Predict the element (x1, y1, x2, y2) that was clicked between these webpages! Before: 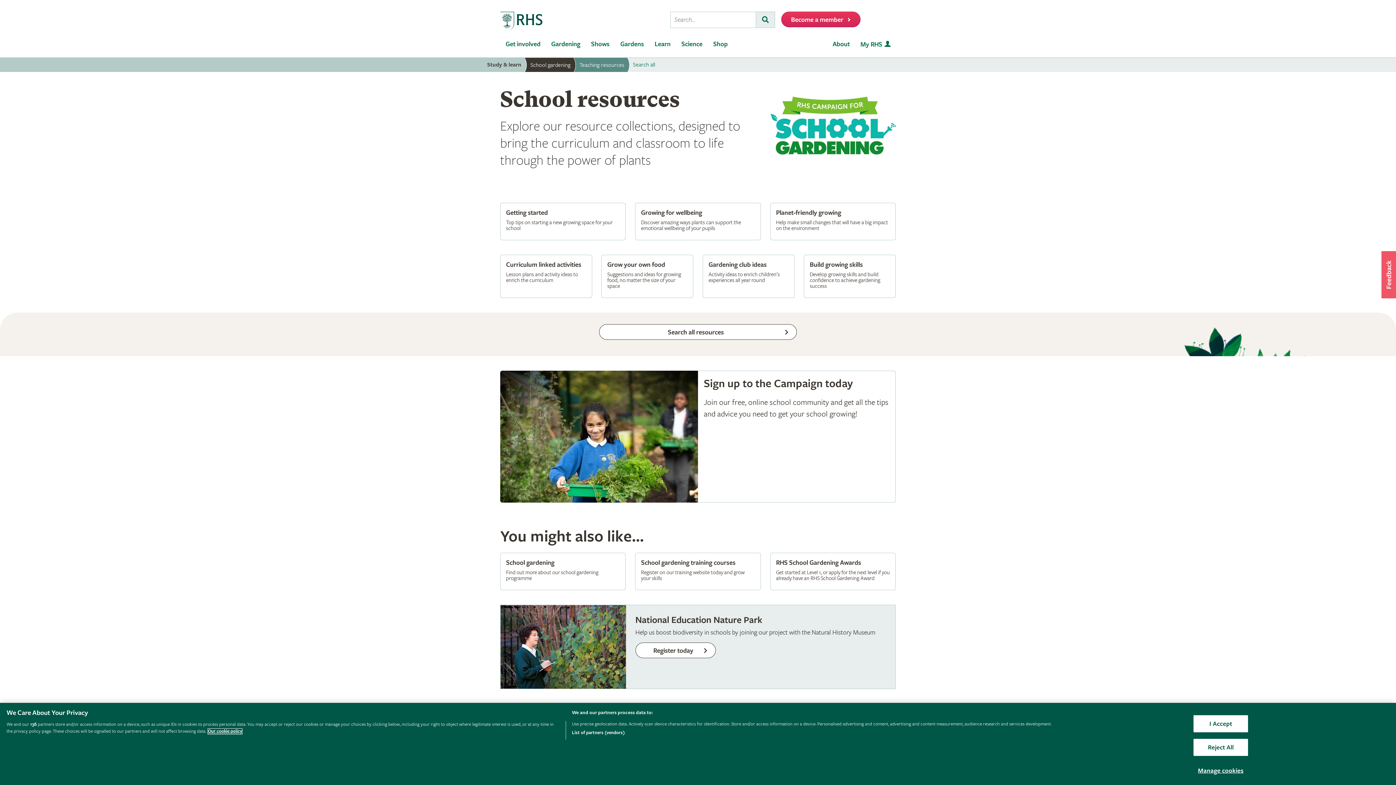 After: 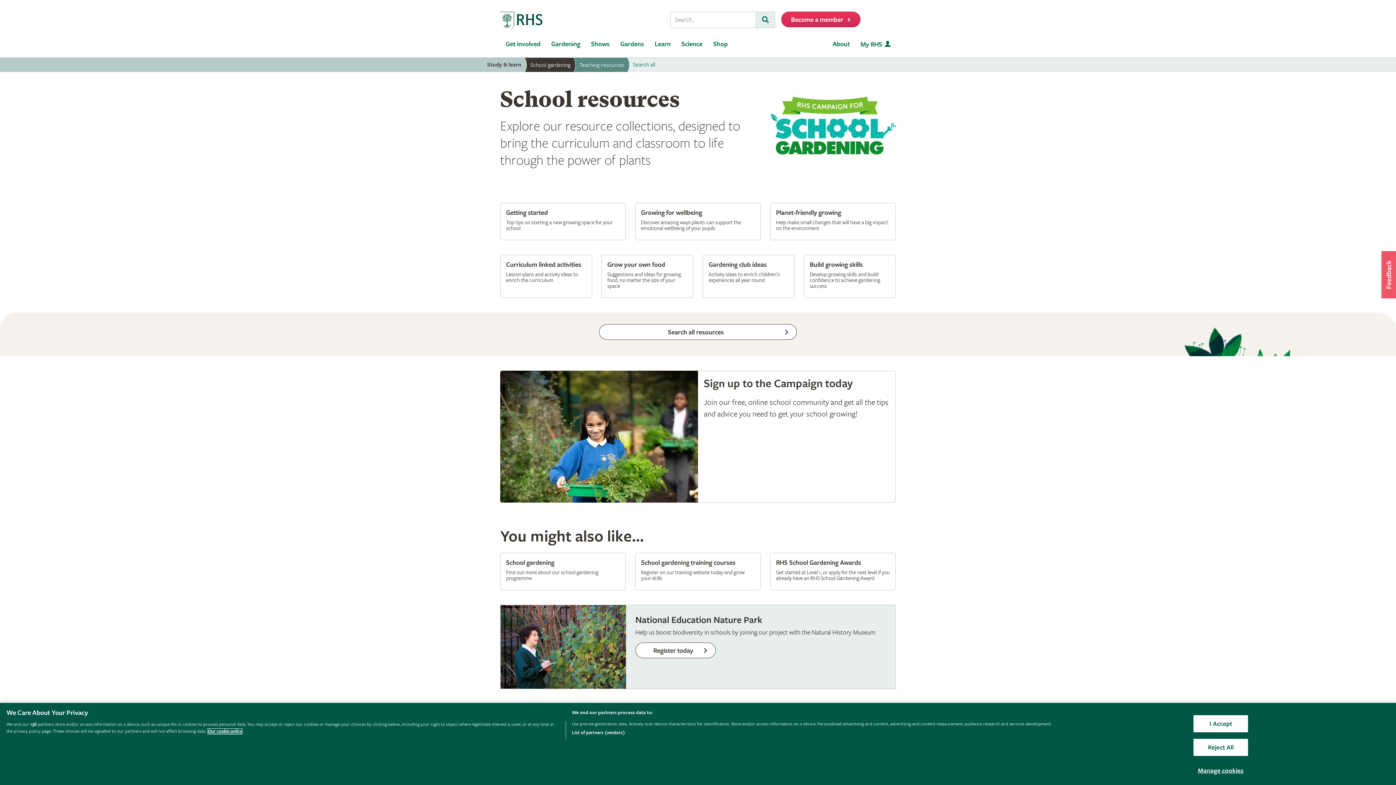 Action: label: Teaching resources bbox: (571, 50, 629, 79)